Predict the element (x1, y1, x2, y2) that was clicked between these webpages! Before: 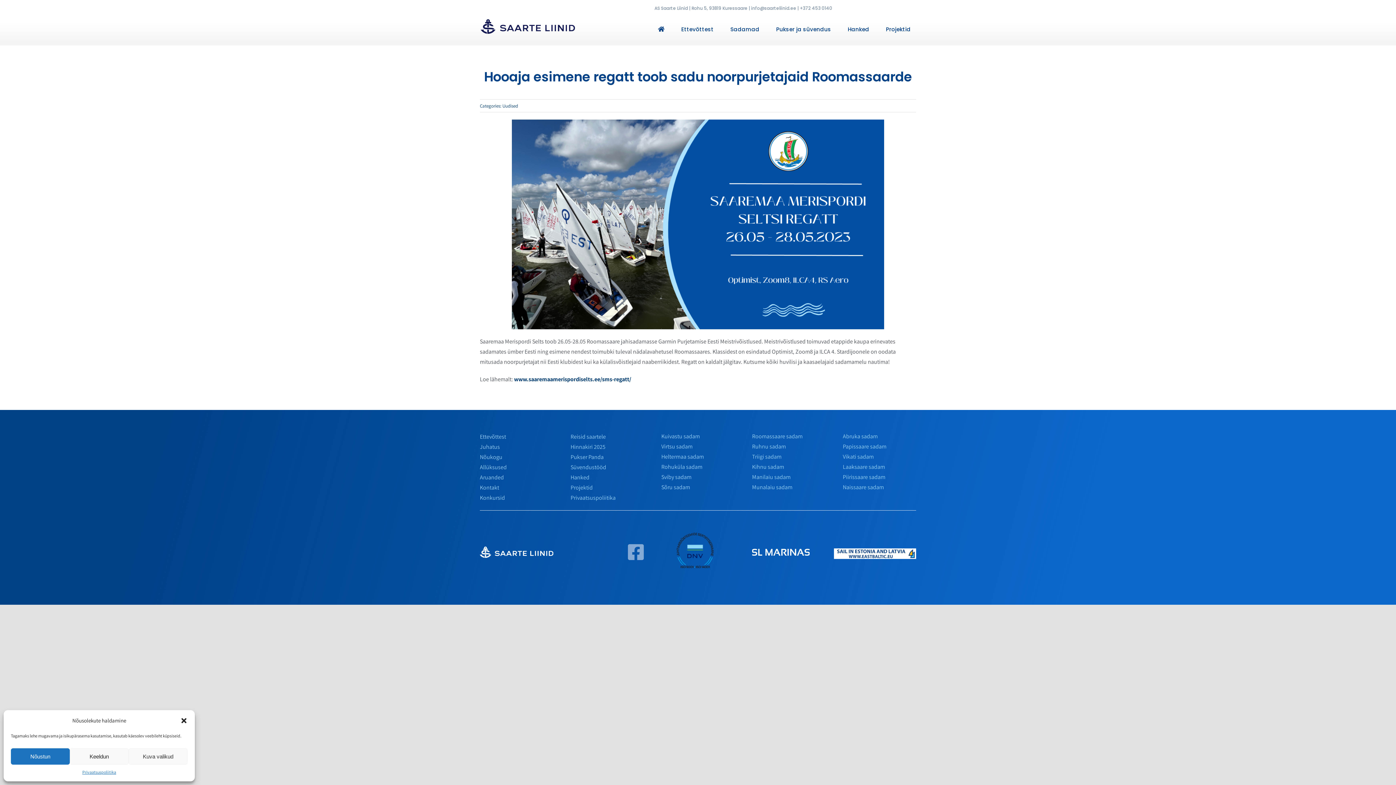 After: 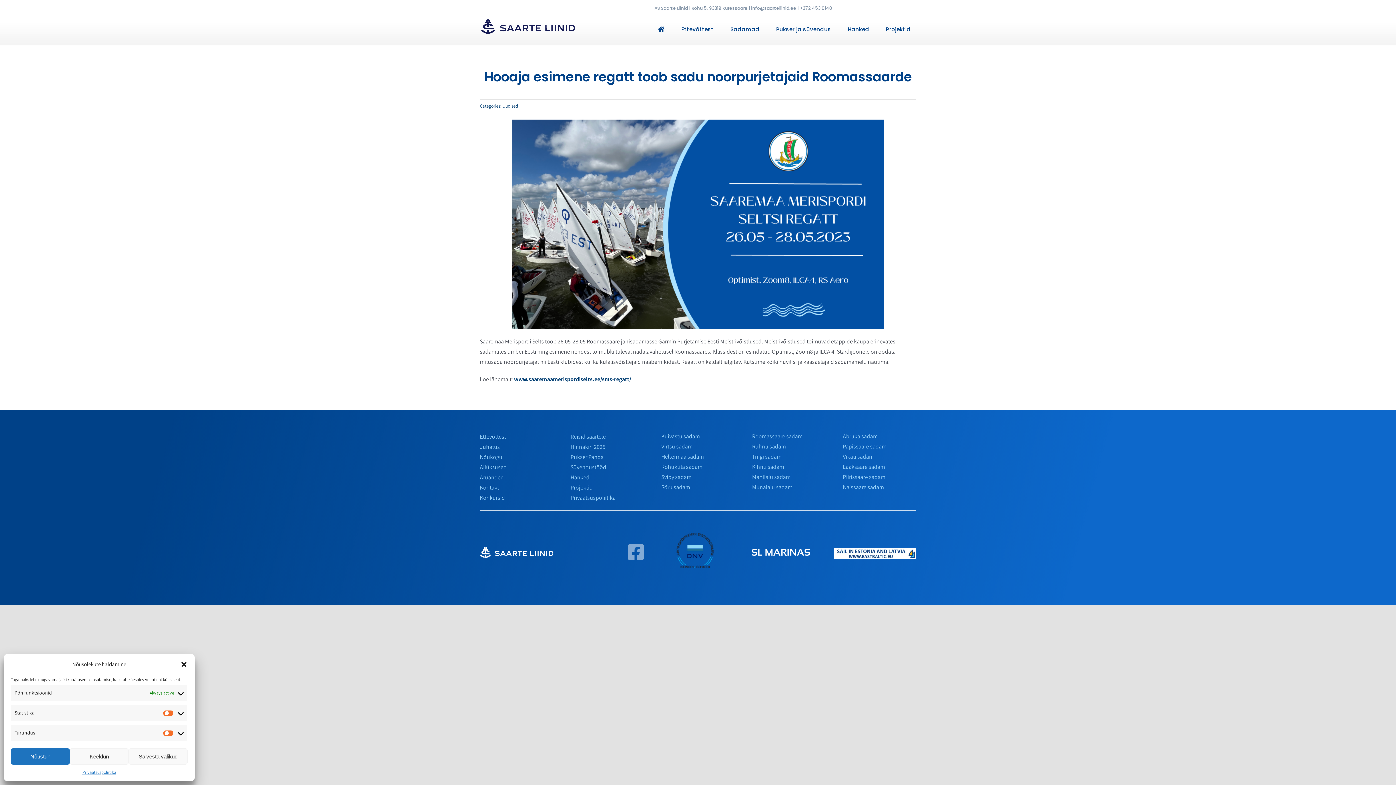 Action: bbox: (128, 748, 187, 765) label: Kuva valikud